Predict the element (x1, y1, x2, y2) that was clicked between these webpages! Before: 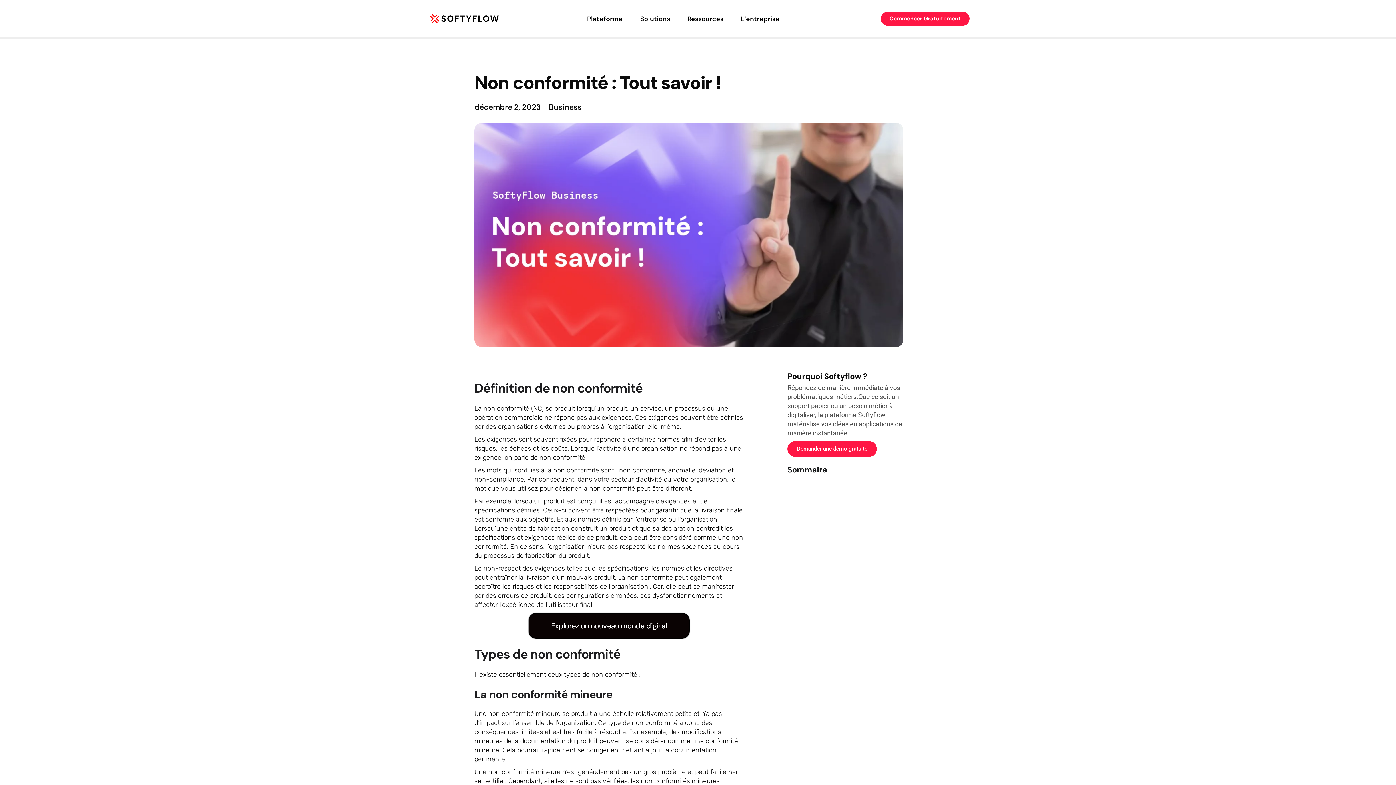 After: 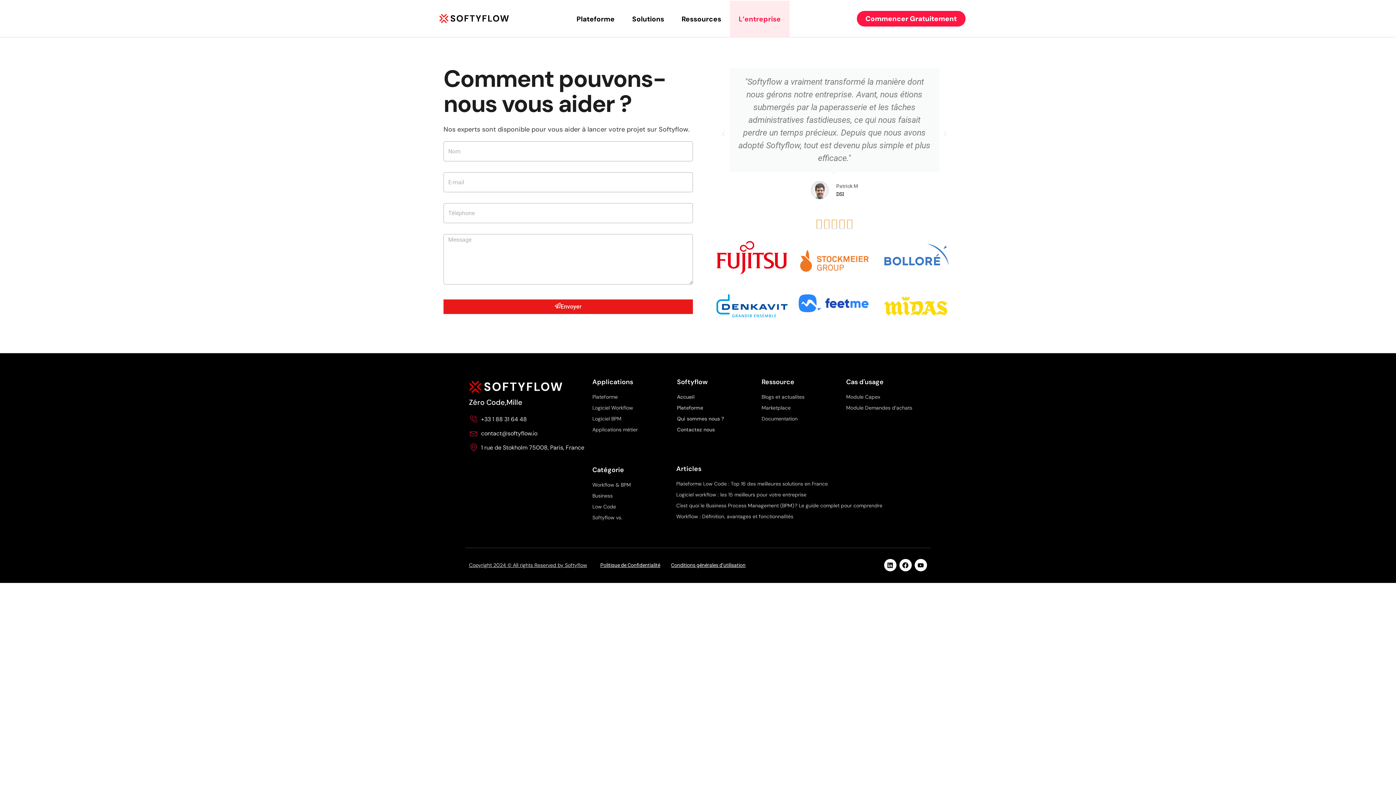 Action: bbox: (732, 0, 788, 37) label: L’entreprise